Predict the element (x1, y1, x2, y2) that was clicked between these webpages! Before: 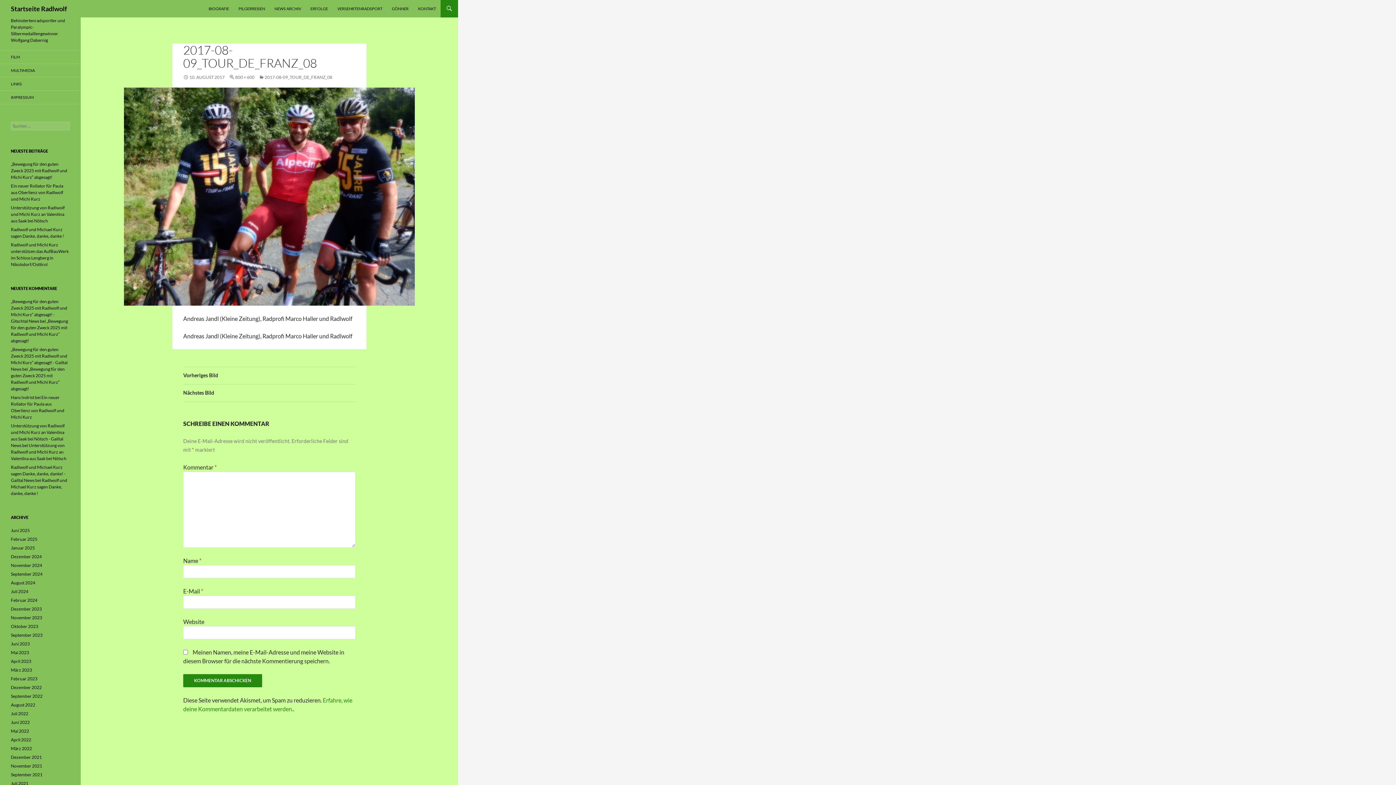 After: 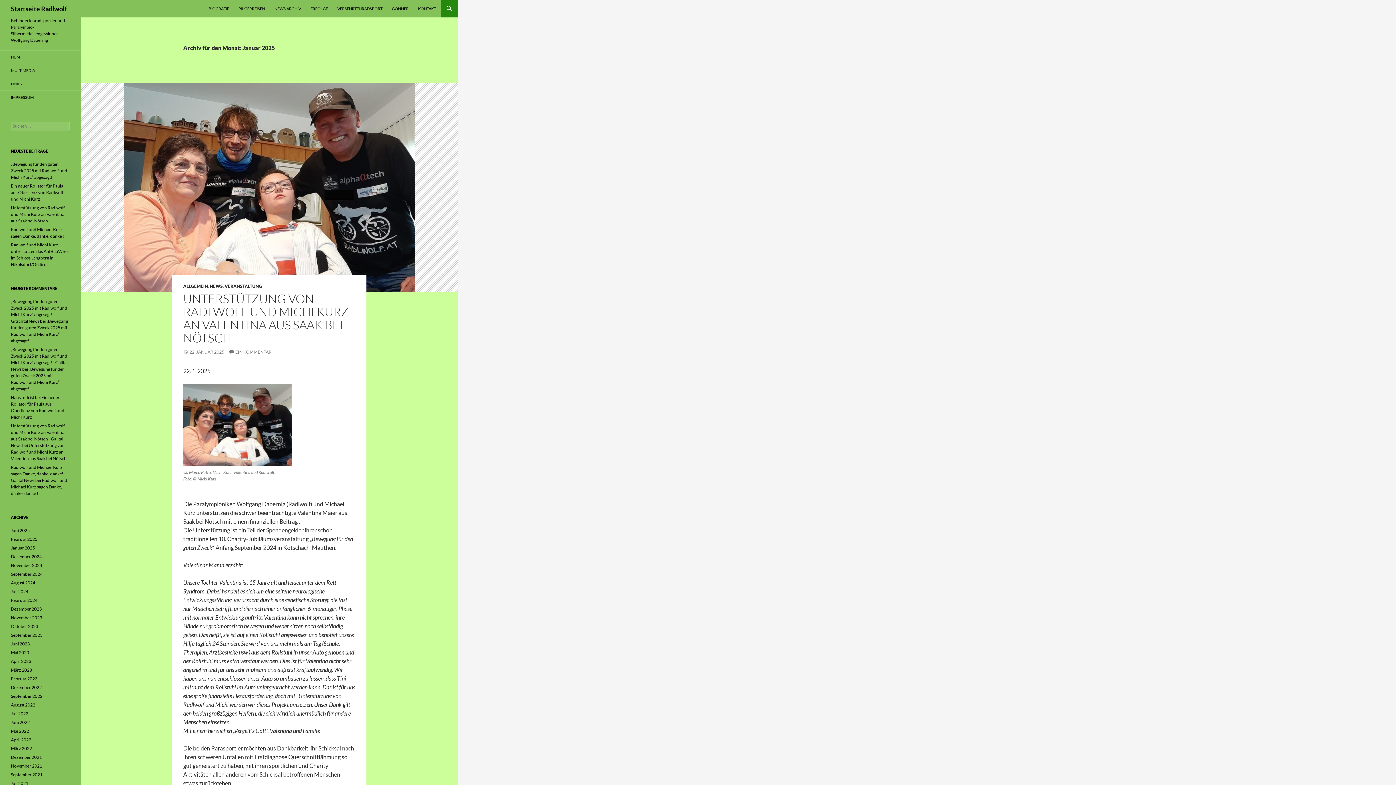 Action: label: Januar 2025 bbox: (10, 545, 34, 550)